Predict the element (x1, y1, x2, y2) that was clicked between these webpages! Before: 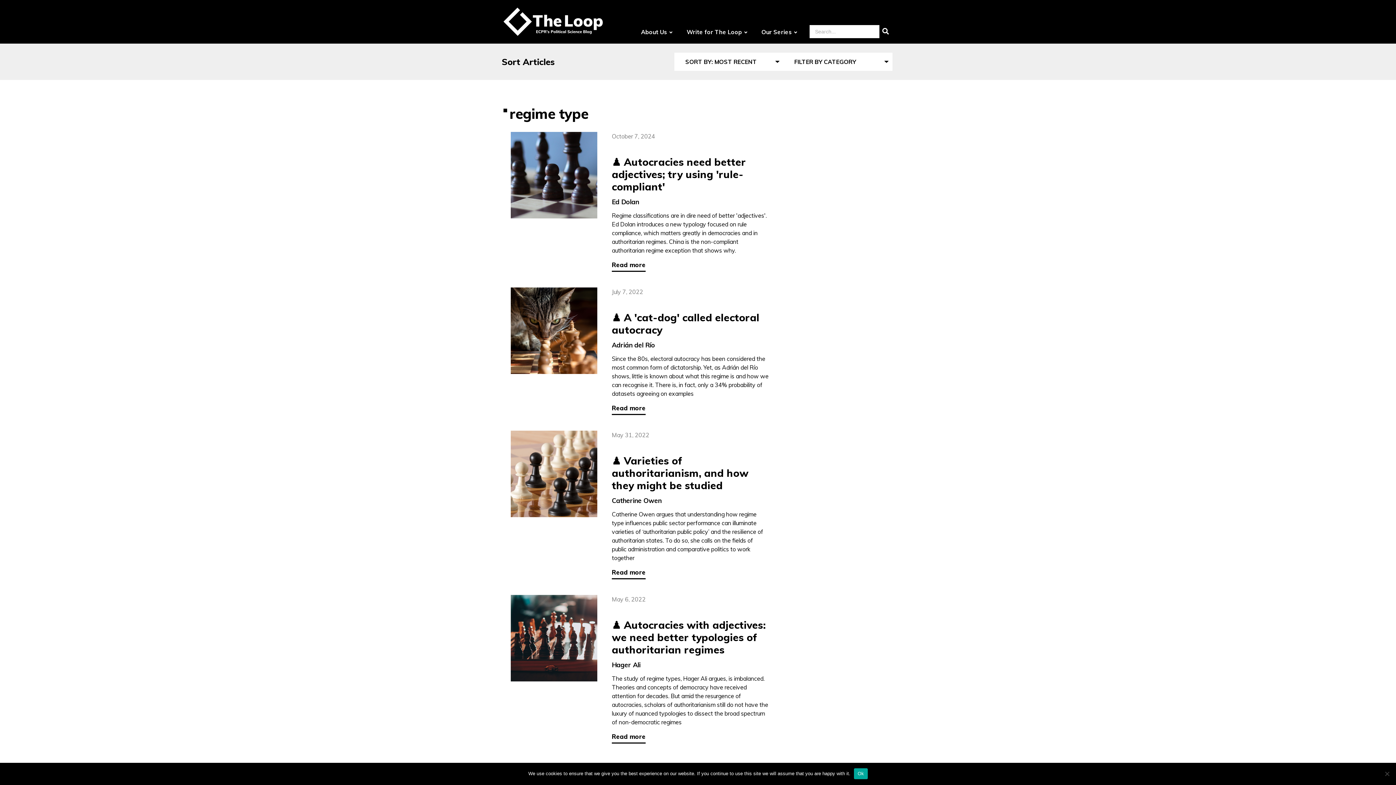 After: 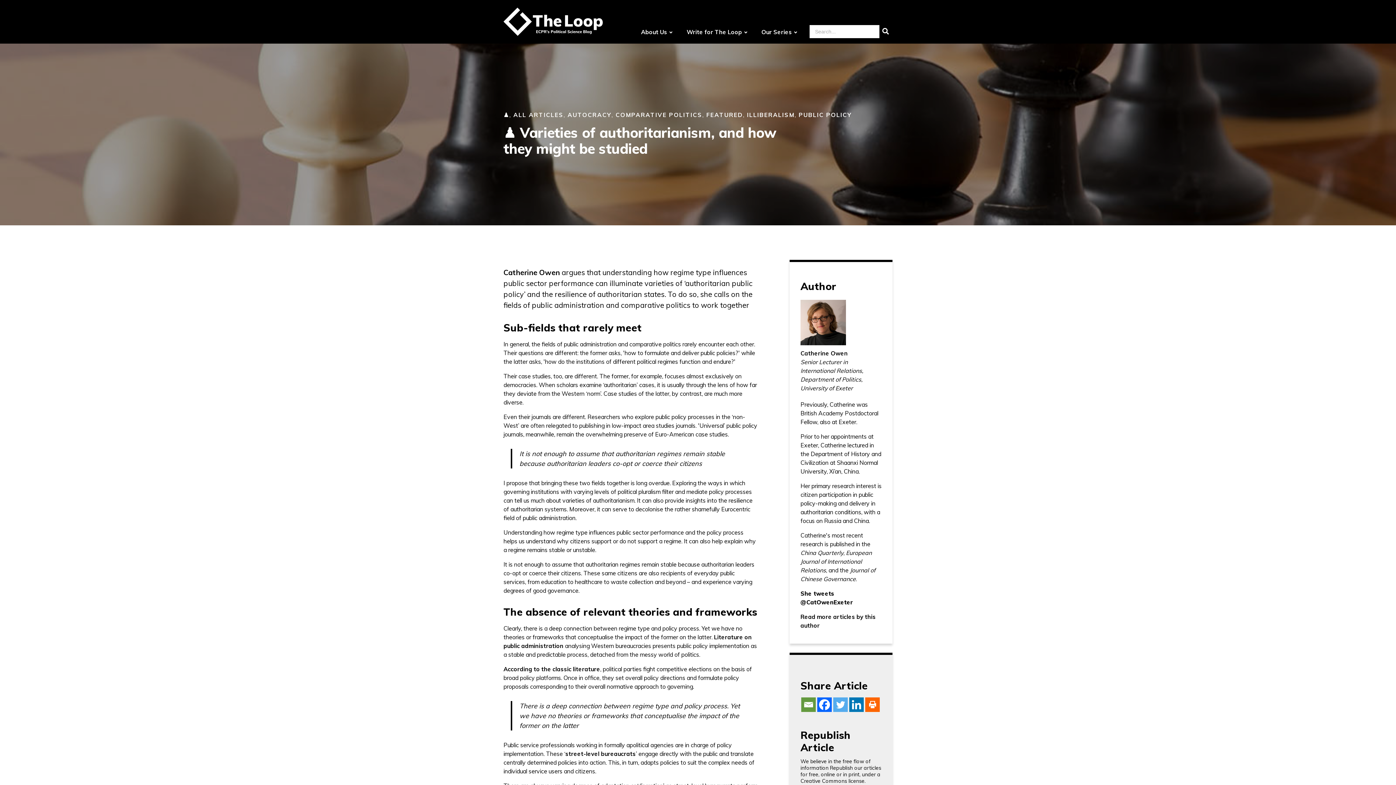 Action: bbox: (612, 454, 768, 492) label: ♟️ Varieties of authoritarianism, and how they might be studied